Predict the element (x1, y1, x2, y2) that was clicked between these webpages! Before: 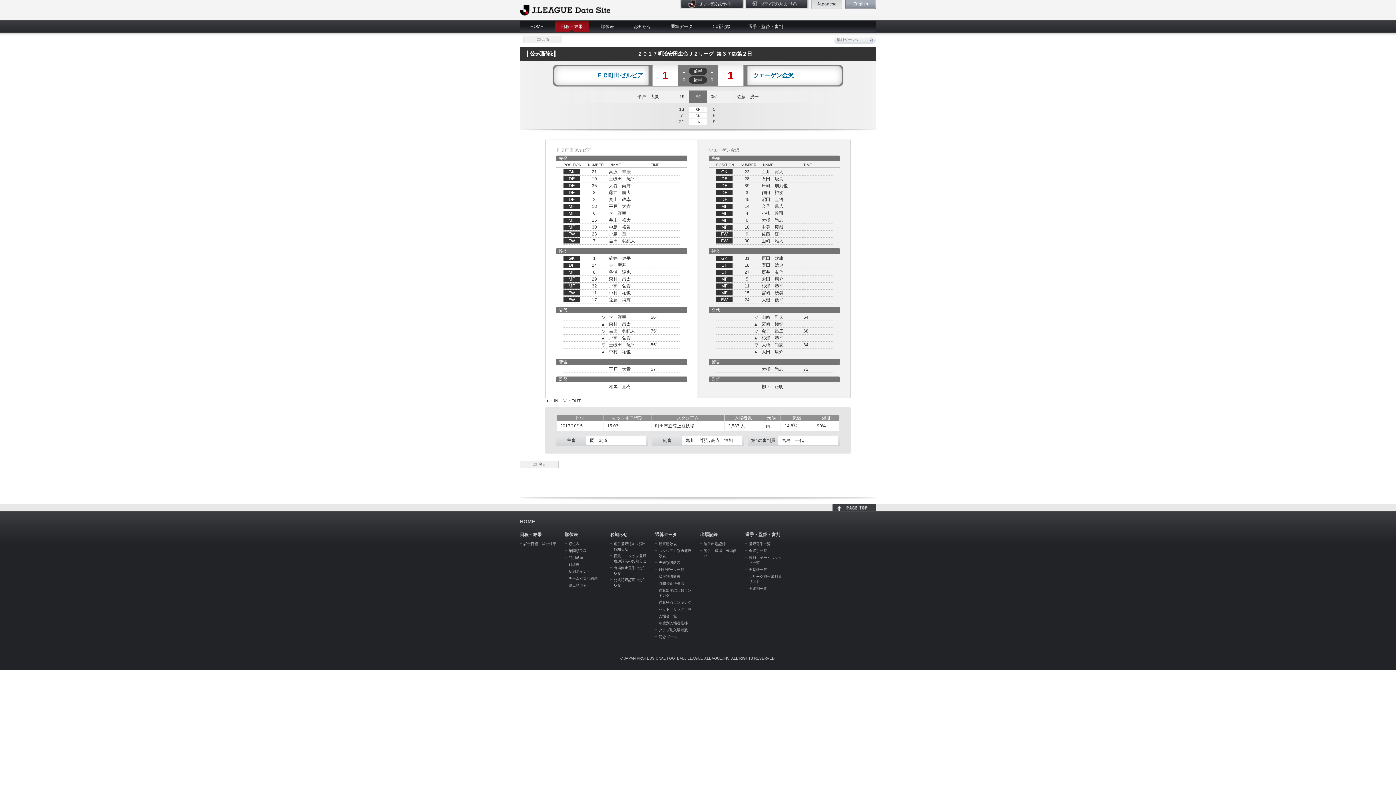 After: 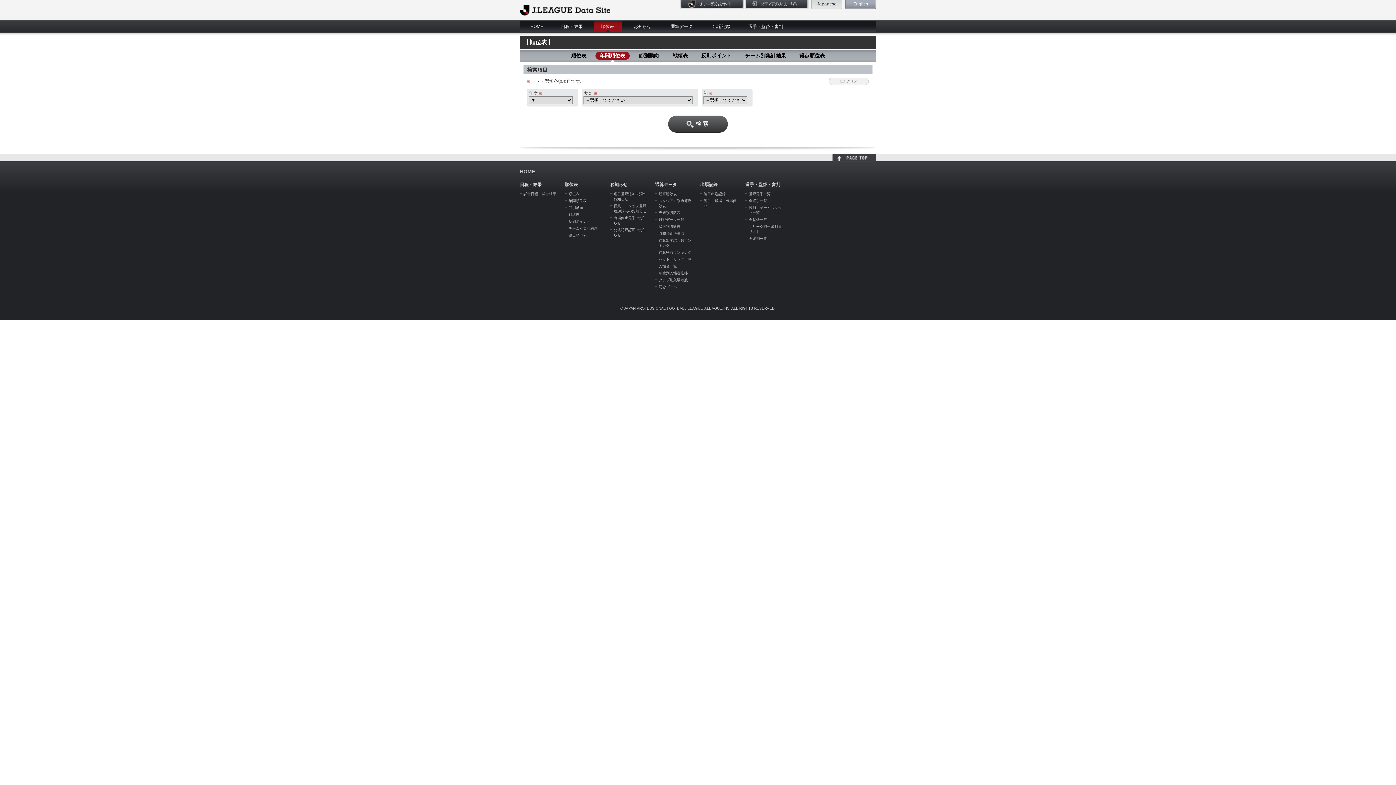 Action: label: 年間順位表 bbox: (568, 549, 586, 553)